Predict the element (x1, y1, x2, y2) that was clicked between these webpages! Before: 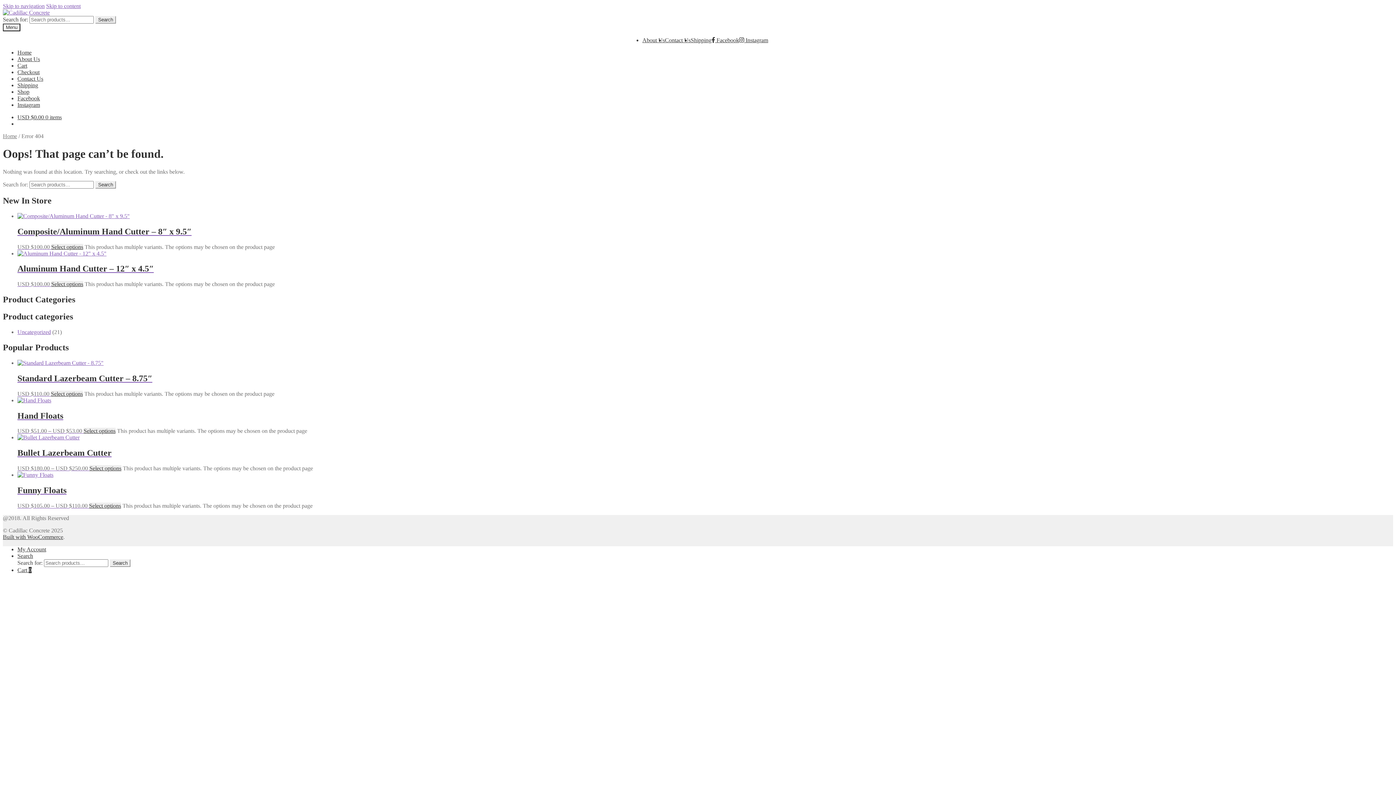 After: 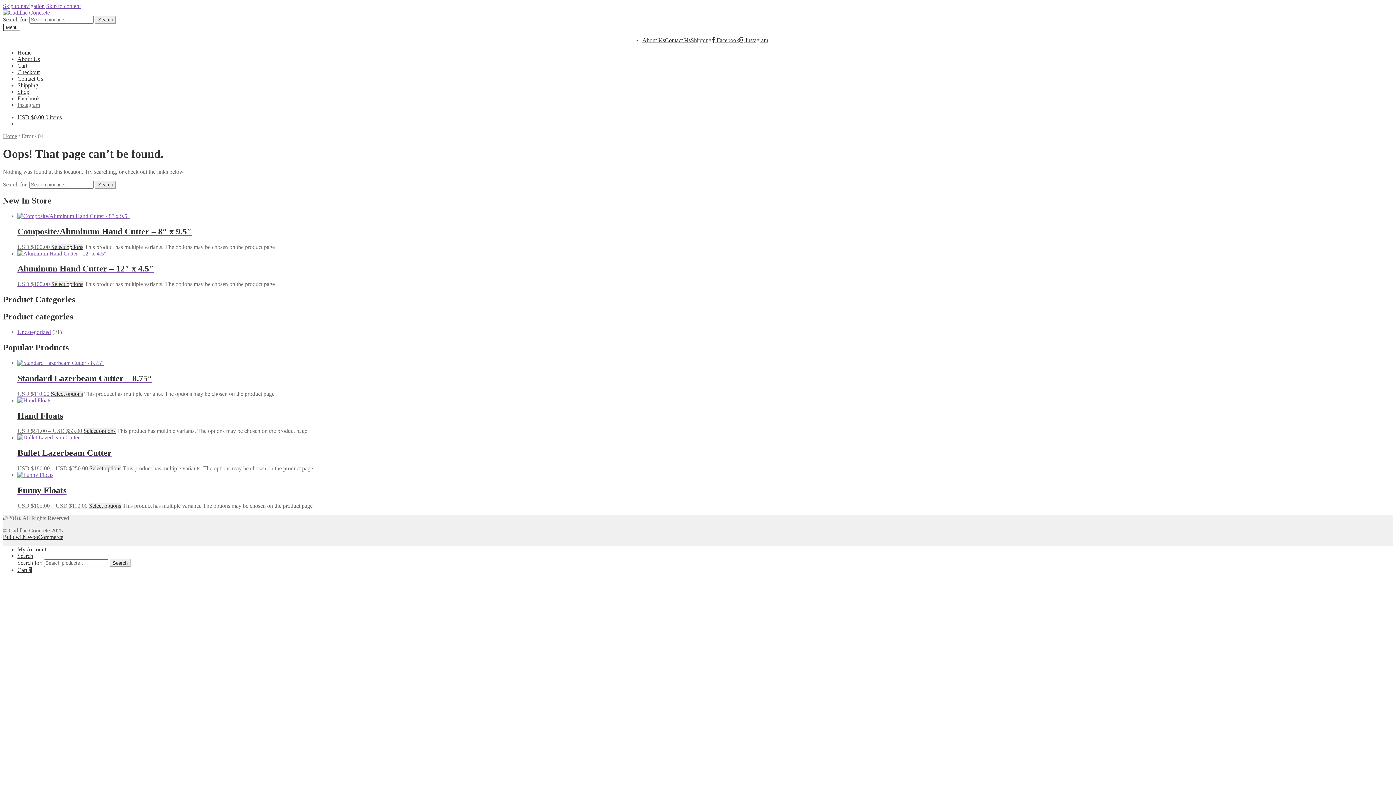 Action: bbox: (17, 101, 40, 108) label: Instagram